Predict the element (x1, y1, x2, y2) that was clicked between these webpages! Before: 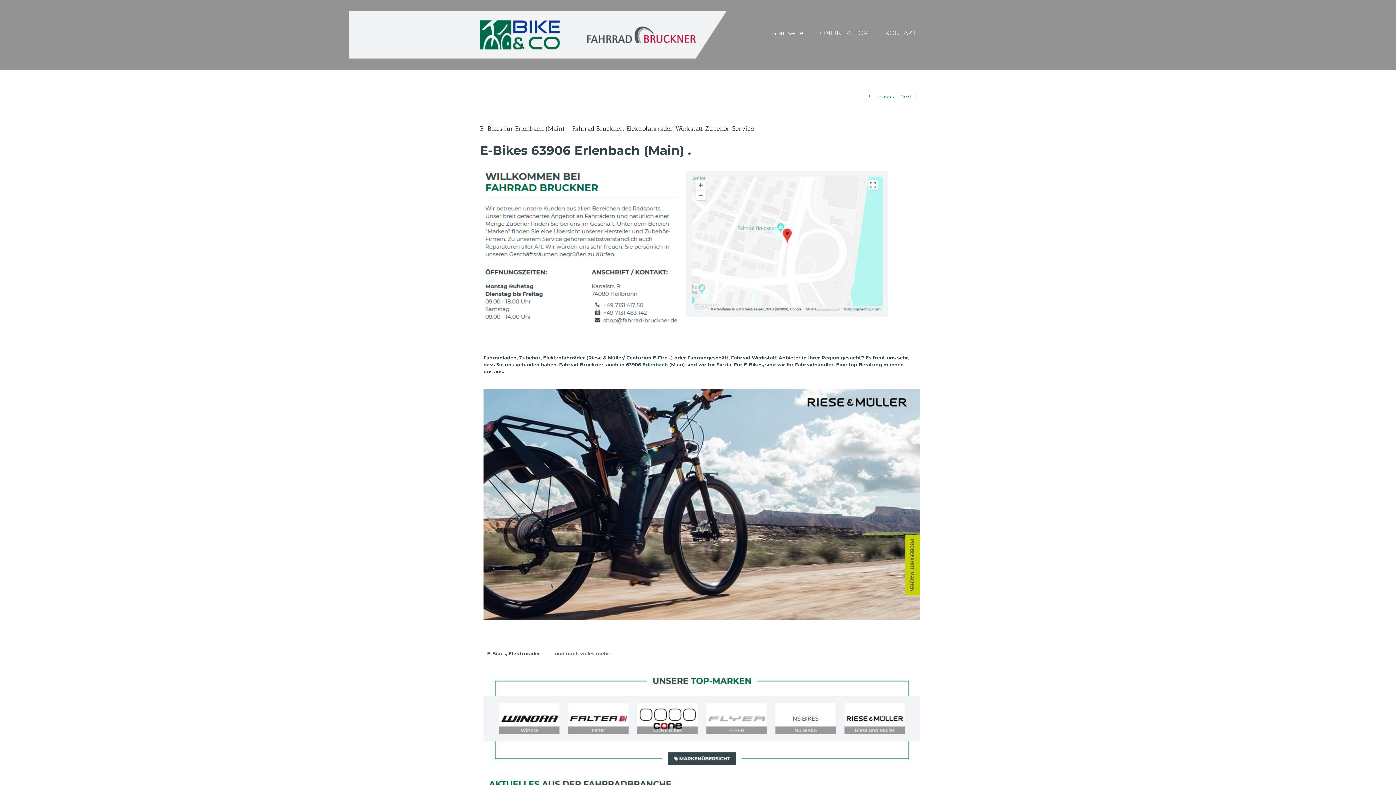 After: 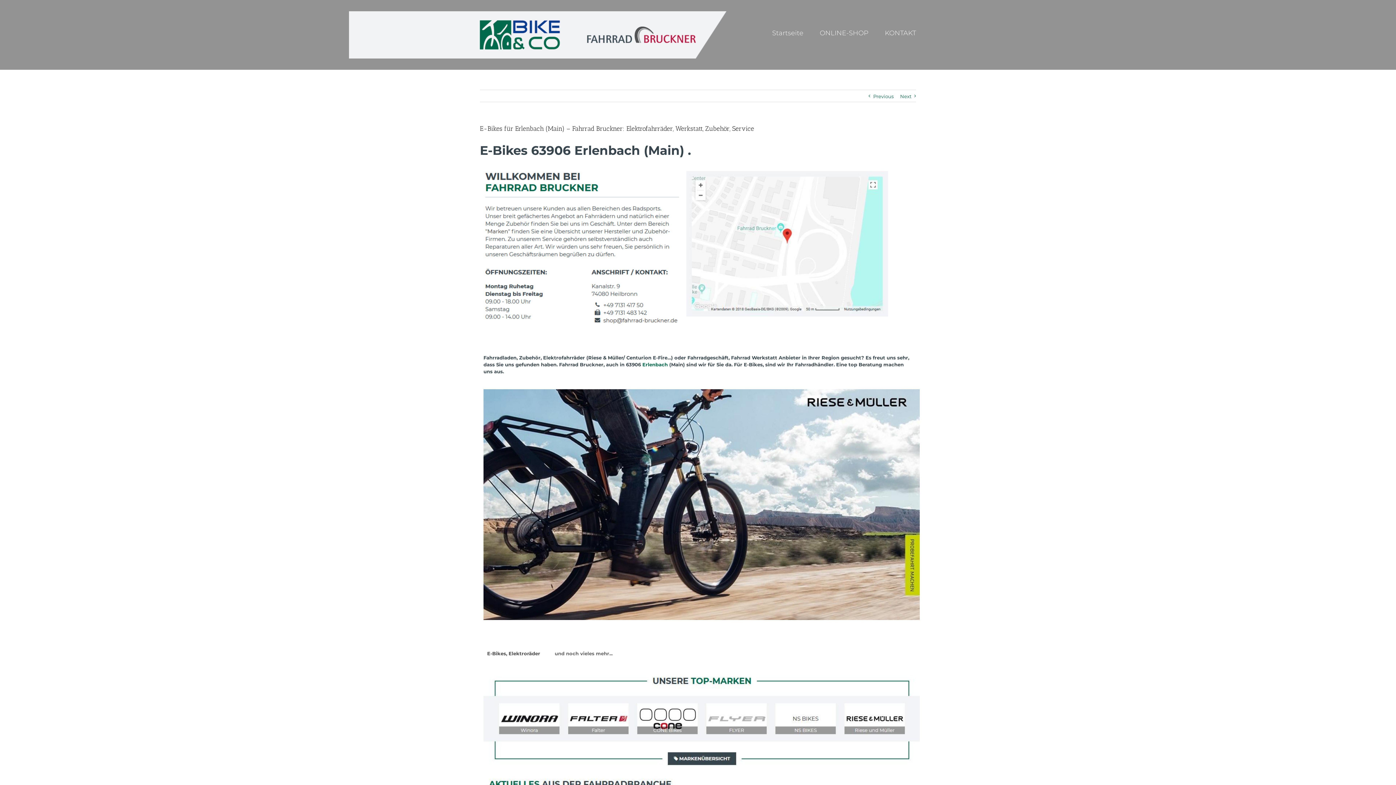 Action: label: E-Bikes, Elektroräder bbox: (480, 644, 547, 662)